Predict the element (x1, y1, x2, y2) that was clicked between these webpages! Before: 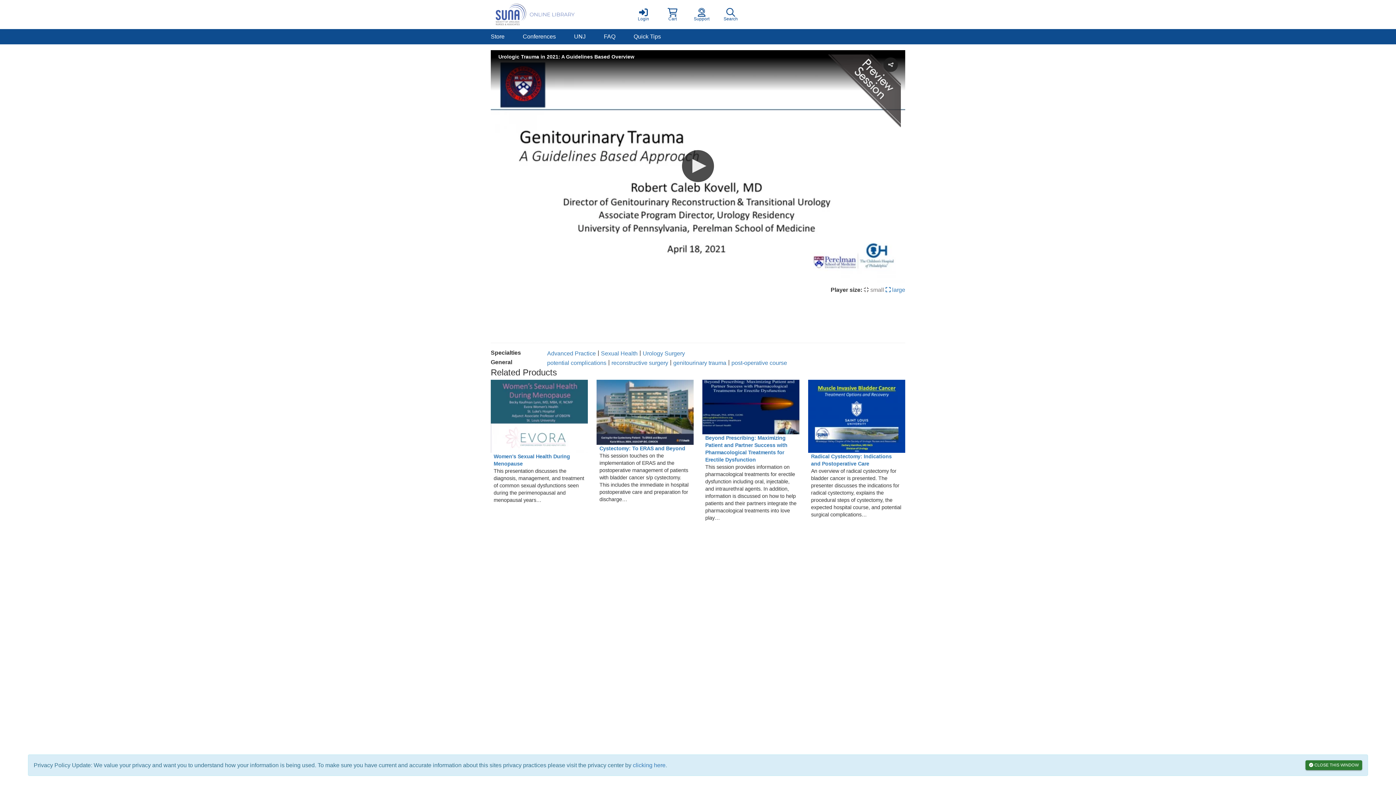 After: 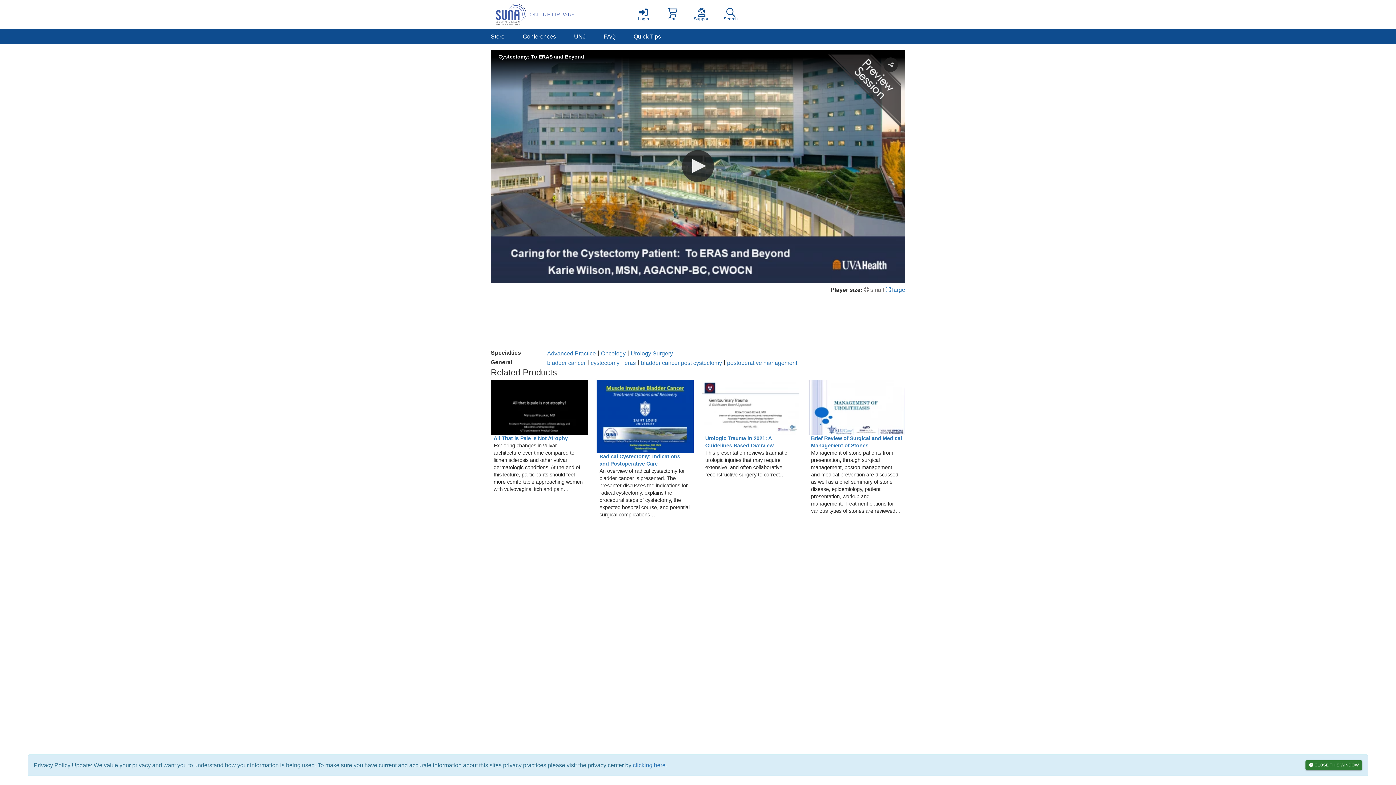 Action: bbox: (596, 380, 693, 445)